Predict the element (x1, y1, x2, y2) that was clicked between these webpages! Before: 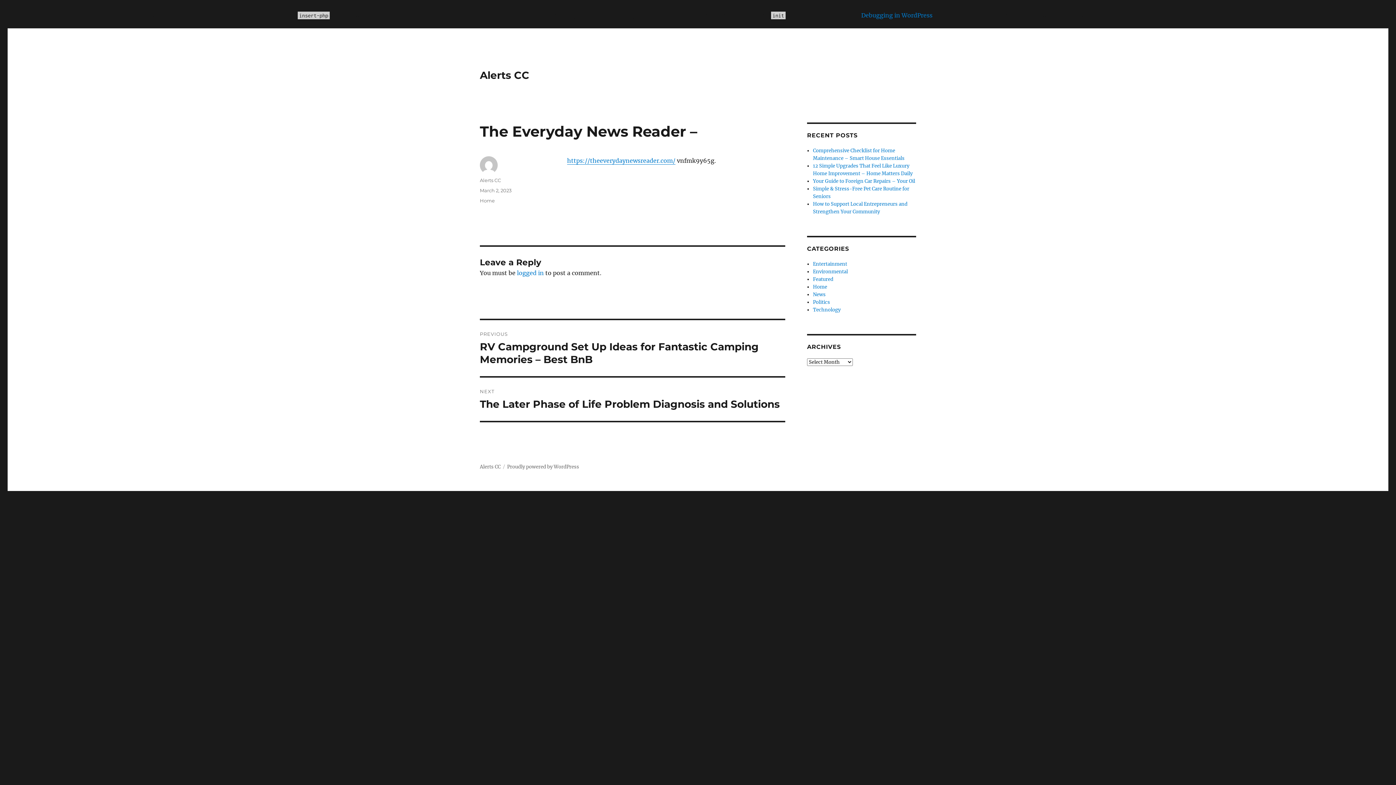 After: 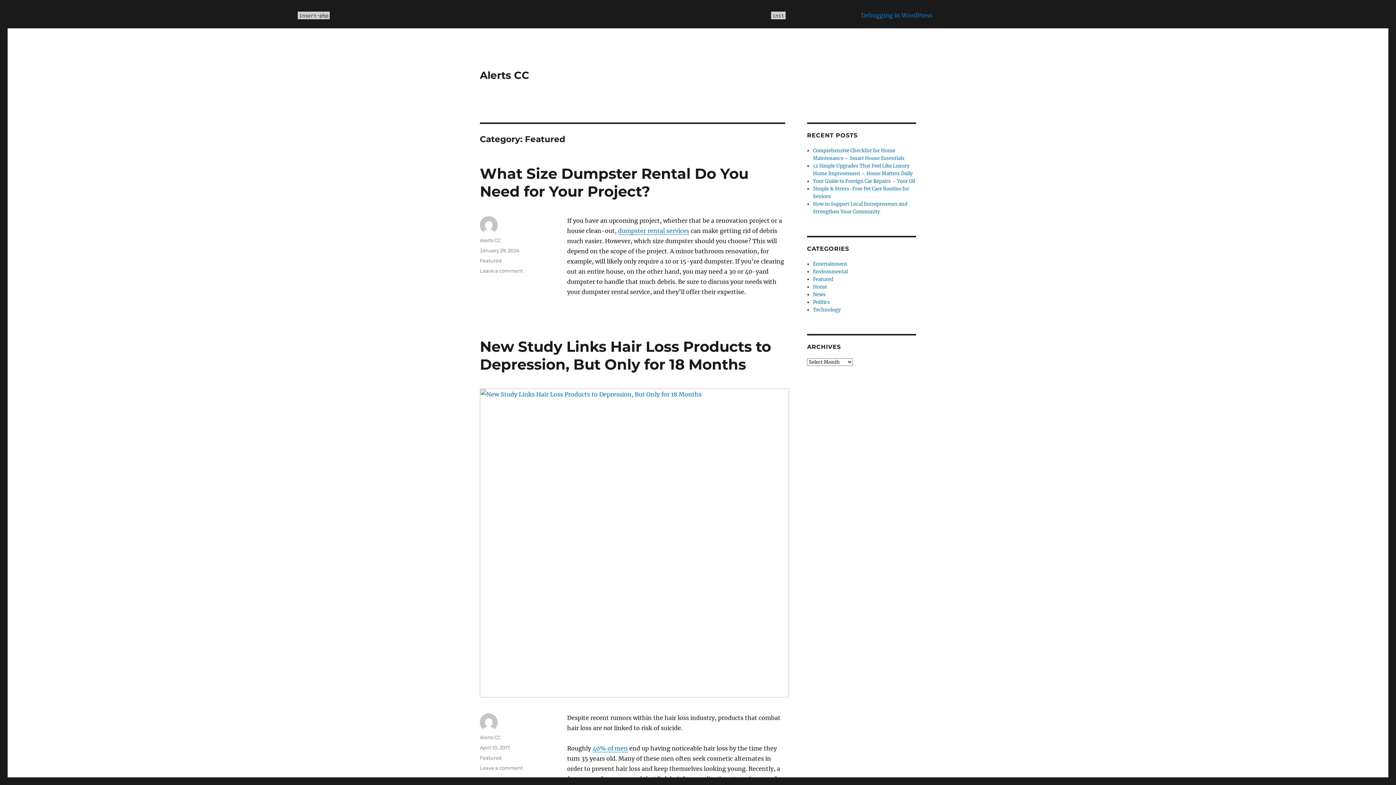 Action: bbox: (813, 276, 833, 282) label: Featured